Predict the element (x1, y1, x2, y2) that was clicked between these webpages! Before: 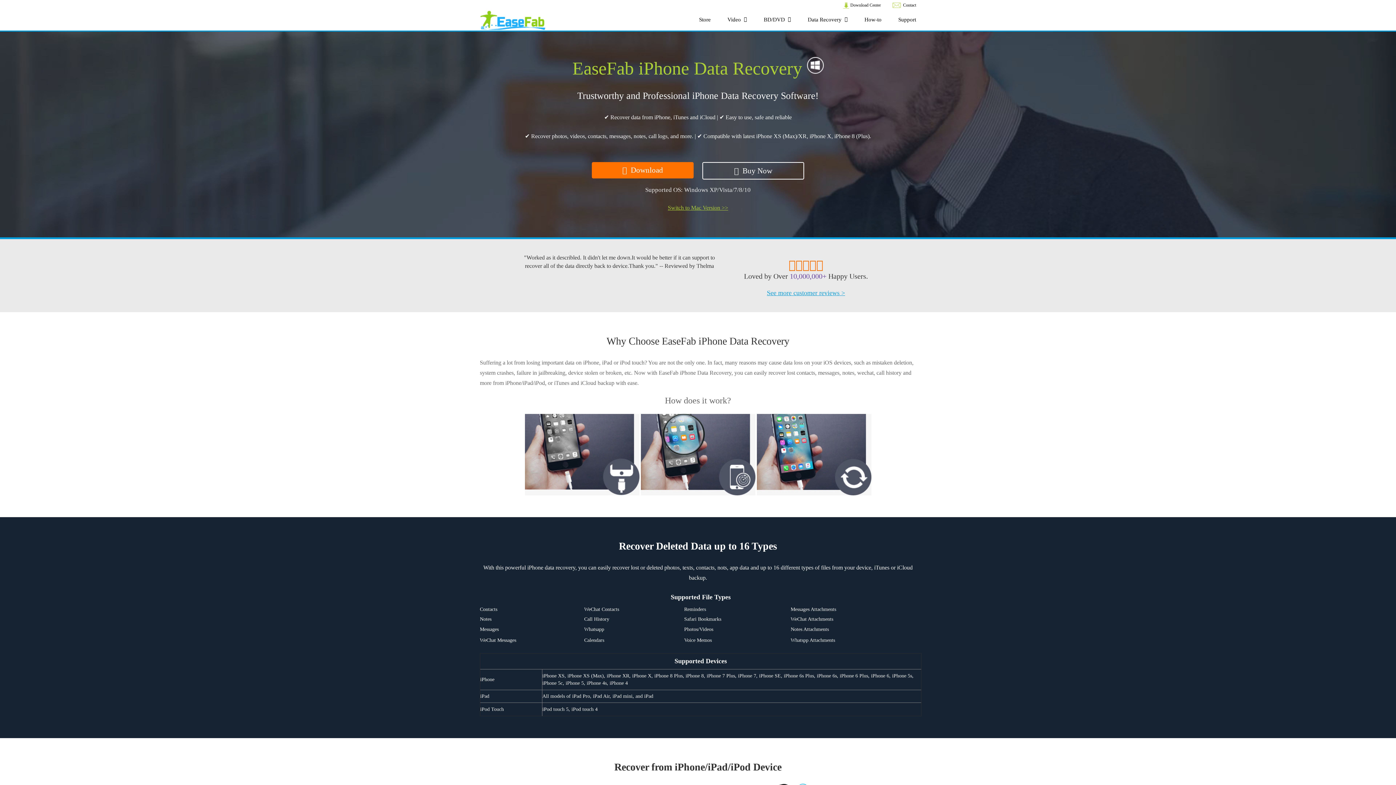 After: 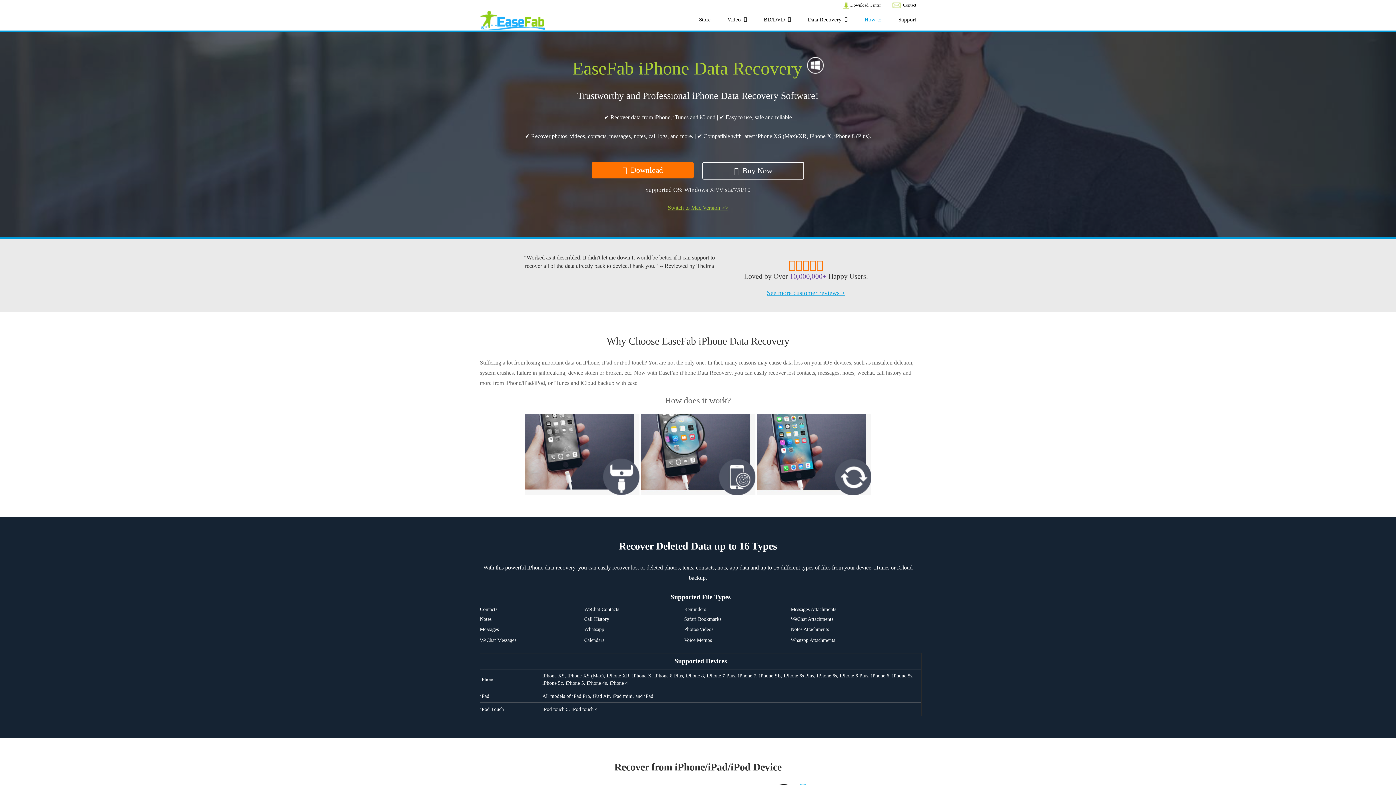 Action: bbox: (864, 17, 881, 22) label: How-to